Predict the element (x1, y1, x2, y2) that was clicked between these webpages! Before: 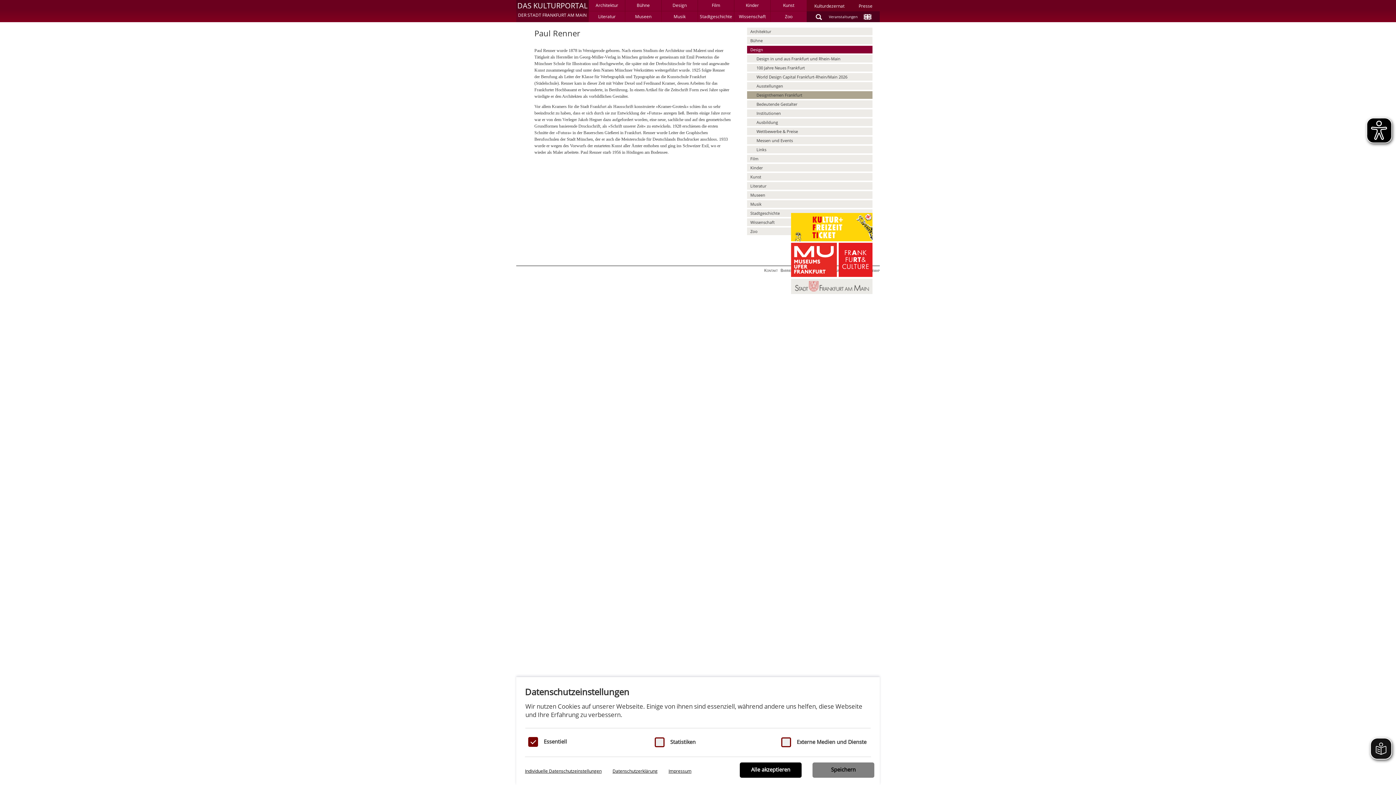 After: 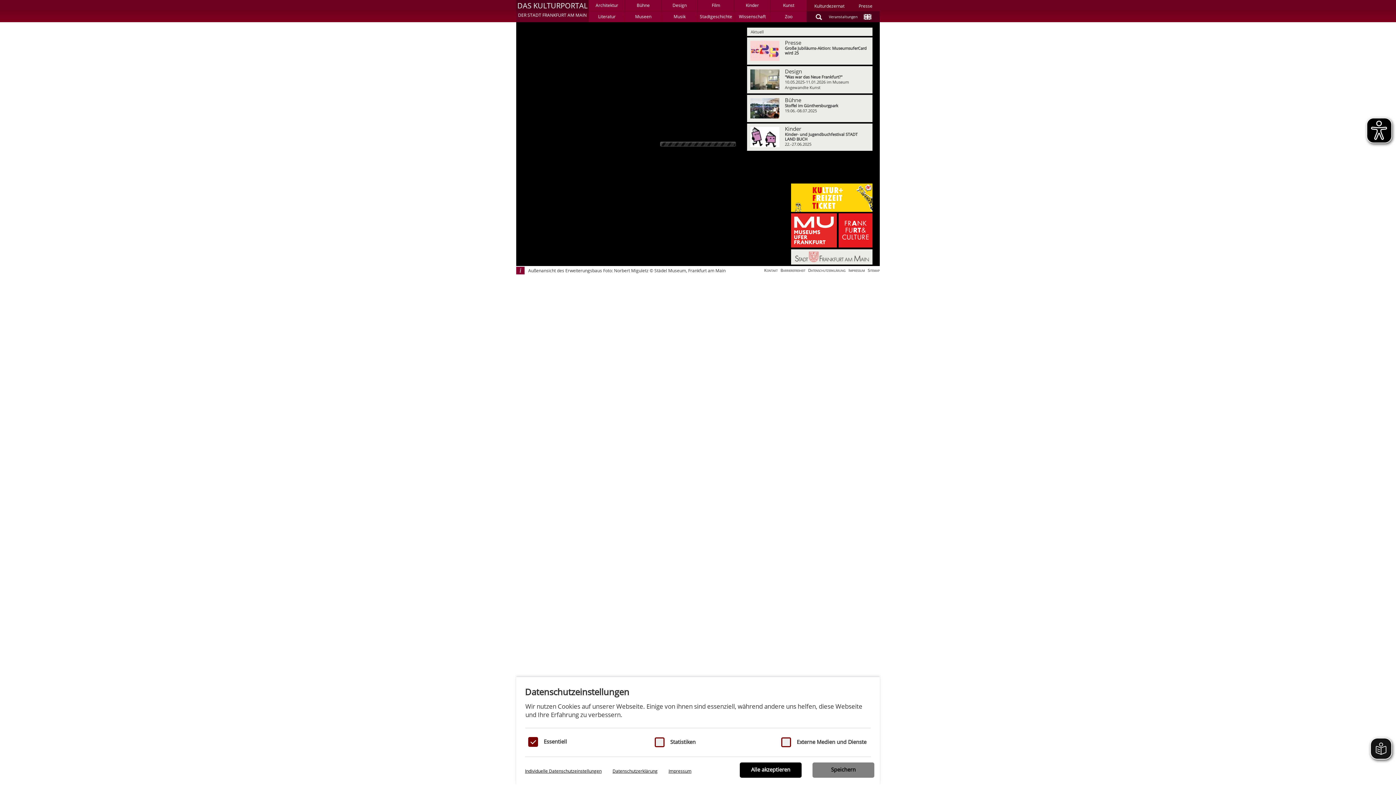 Action: bbox: (516, 0, 588, 21) label: DAS KULTURPORTAL

DER STADT FRANKFURT AM MAIN